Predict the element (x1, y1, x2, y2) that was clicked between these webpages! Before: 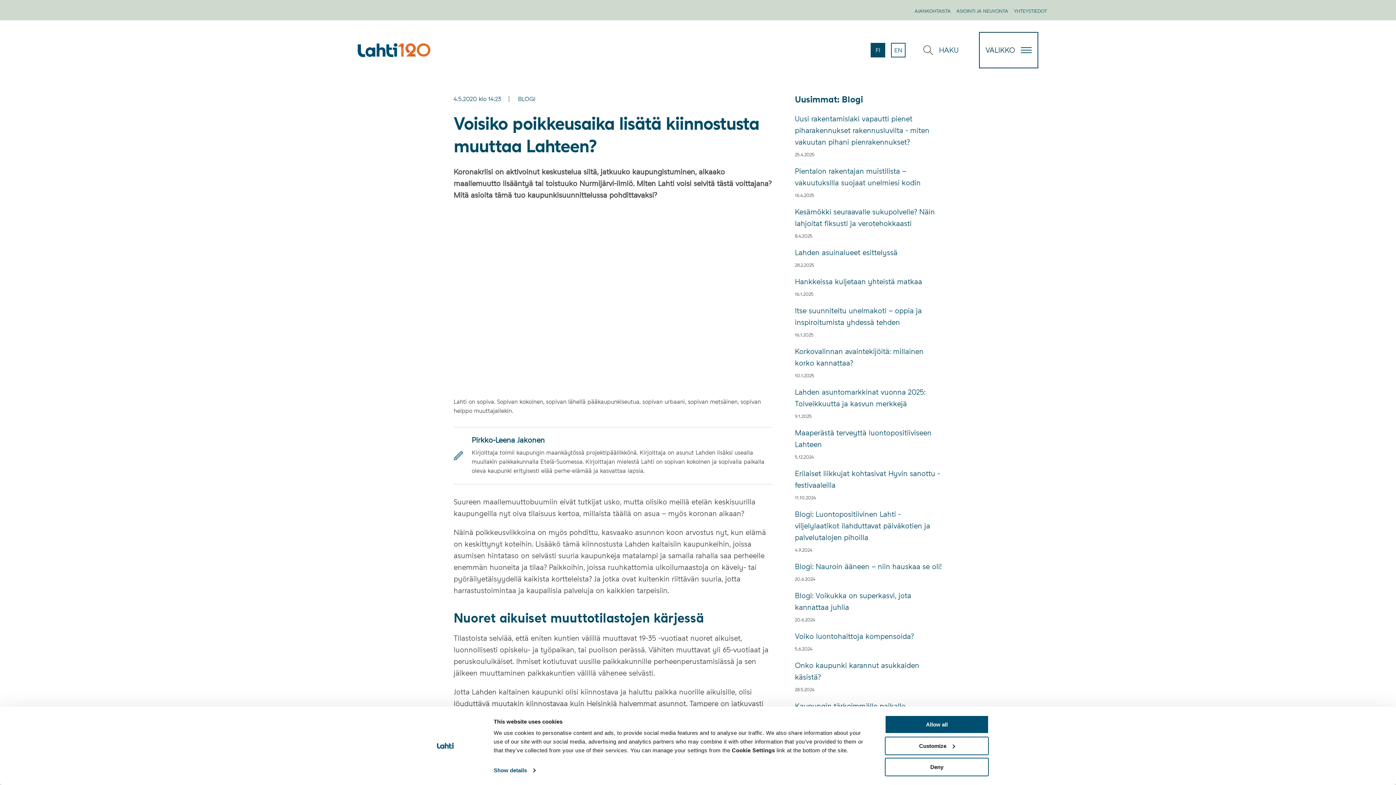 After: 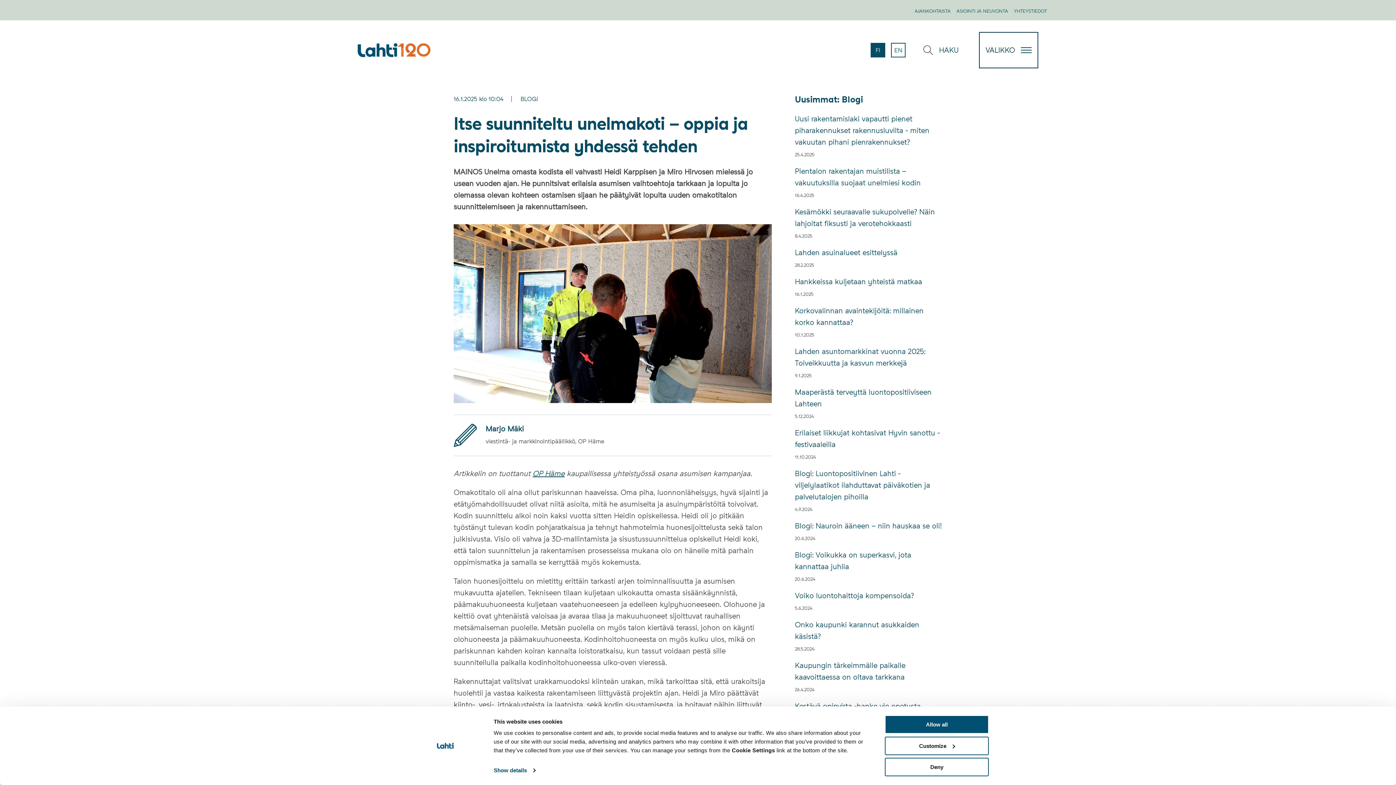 Action: label: Itse suunniteltu unelmakoti – oppia ja inspiroitumista yhdessä tehden bbox: (795, 305, 942, 328)